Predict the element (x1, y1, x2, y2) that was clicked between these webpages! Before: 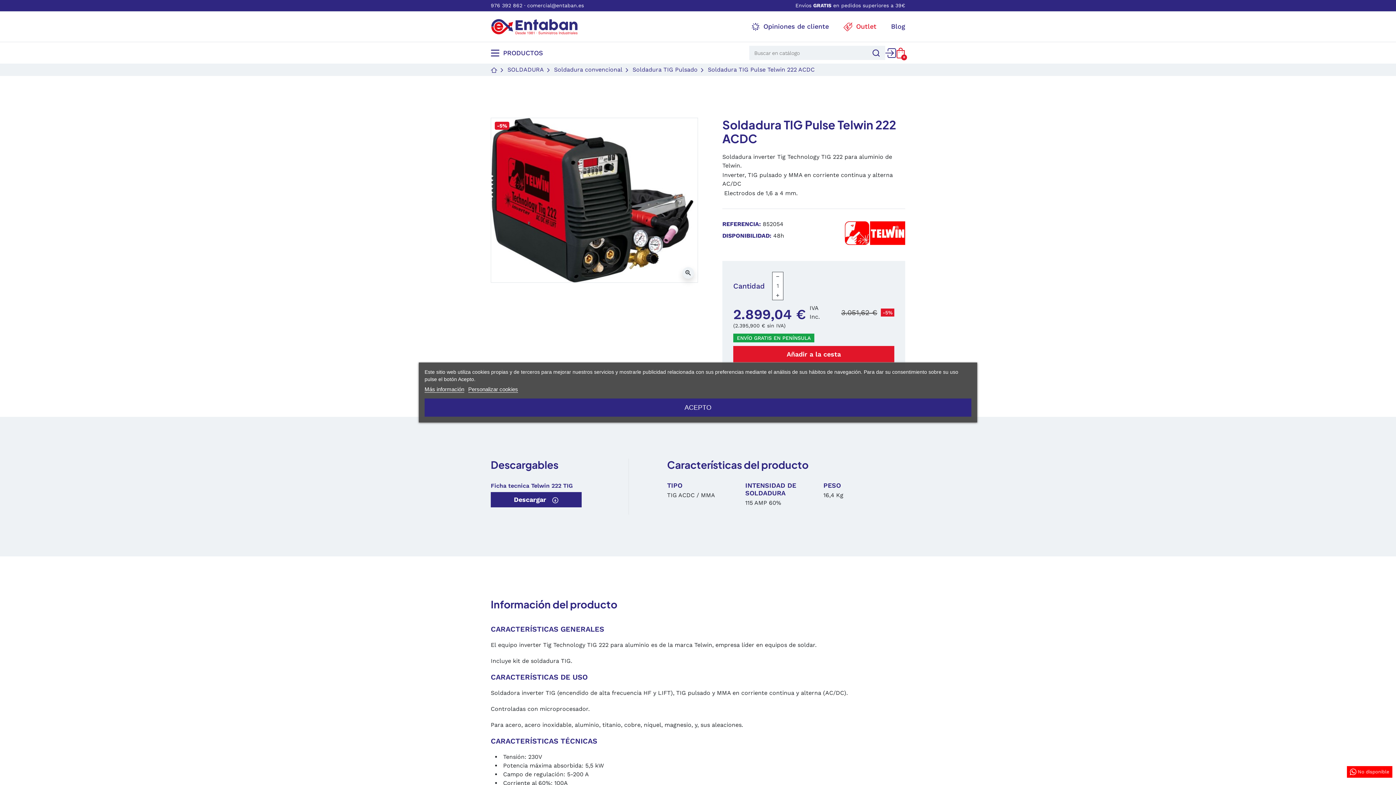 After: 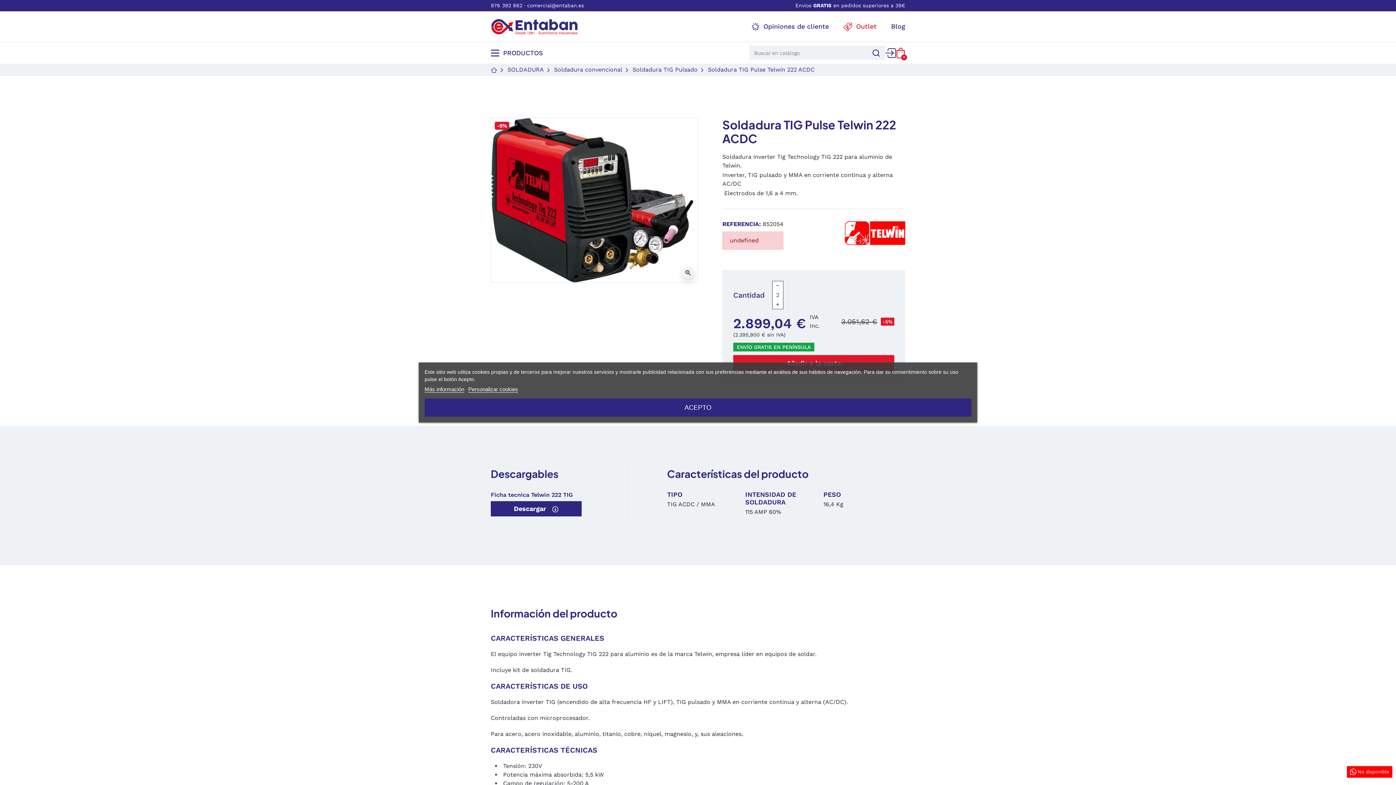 Action: label: + bbox: (772, 291, 783, 300)